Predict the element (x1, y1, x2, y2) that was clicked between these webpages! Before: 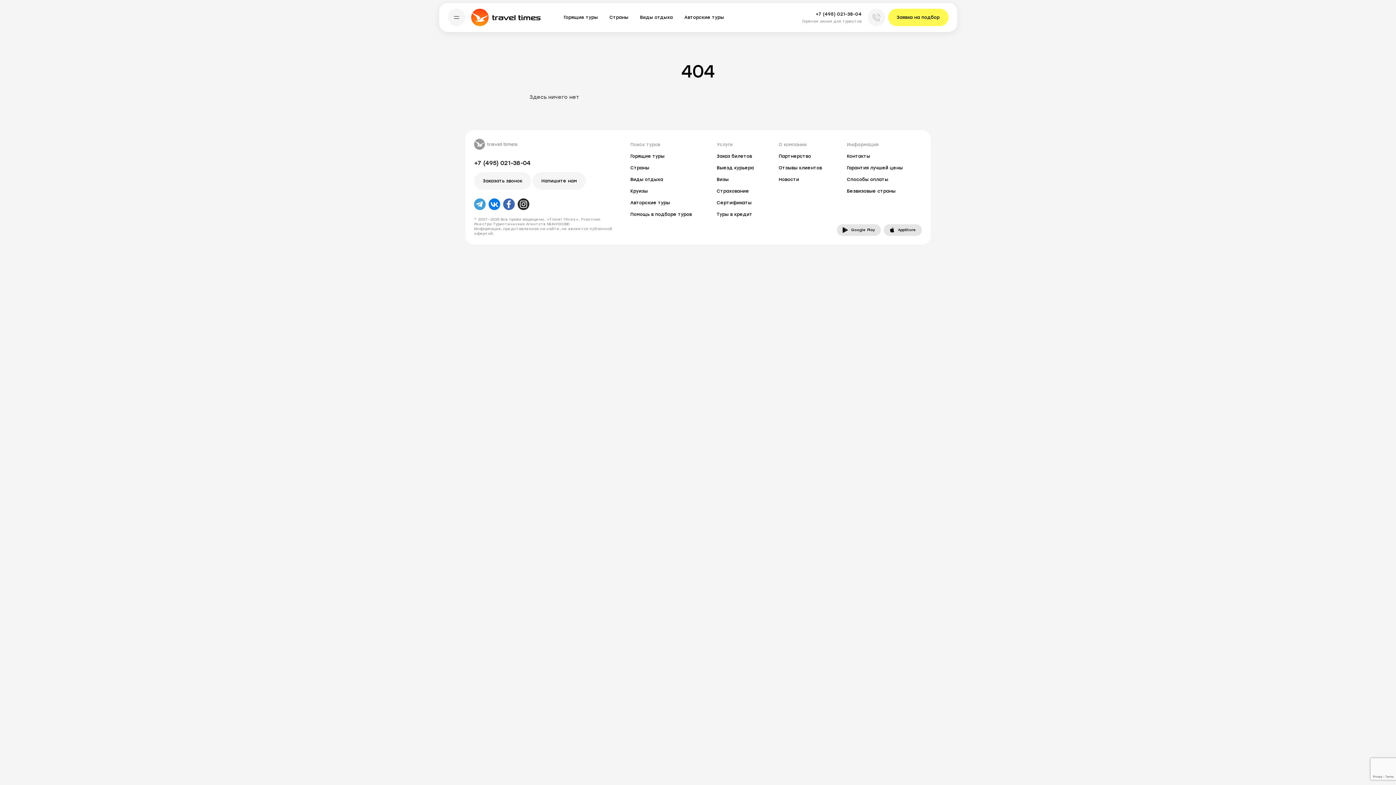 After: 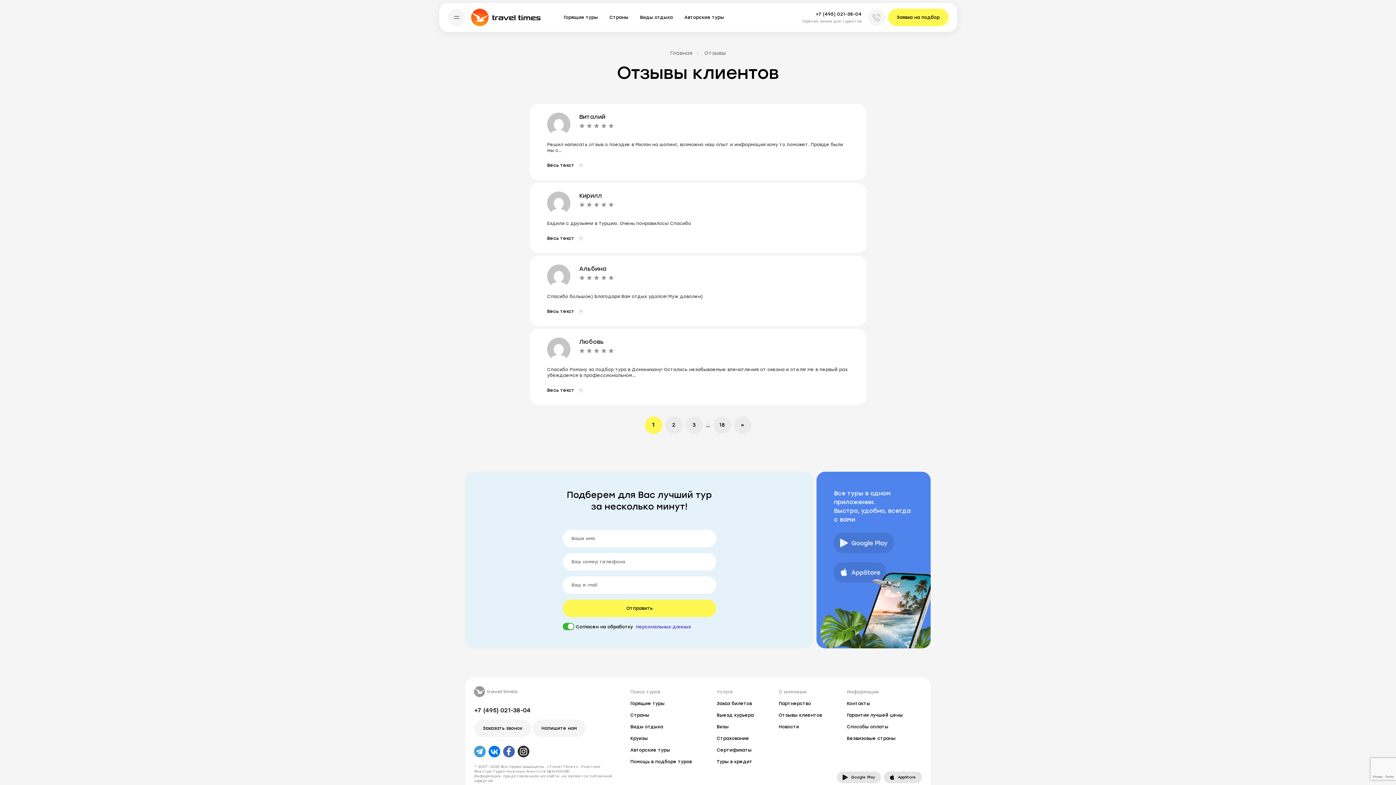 Action: bbox: (773, 162, 841, 173) label: Отзывы клиентов